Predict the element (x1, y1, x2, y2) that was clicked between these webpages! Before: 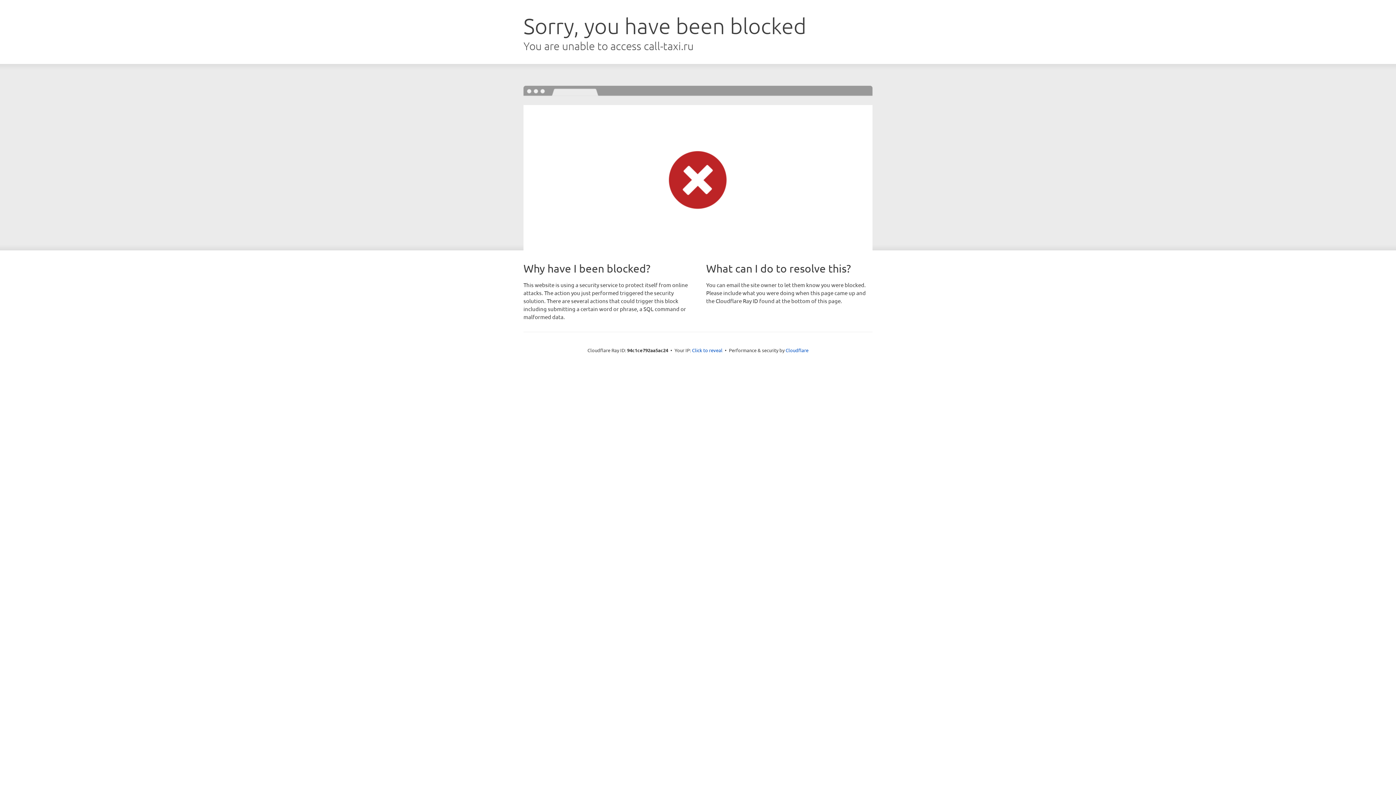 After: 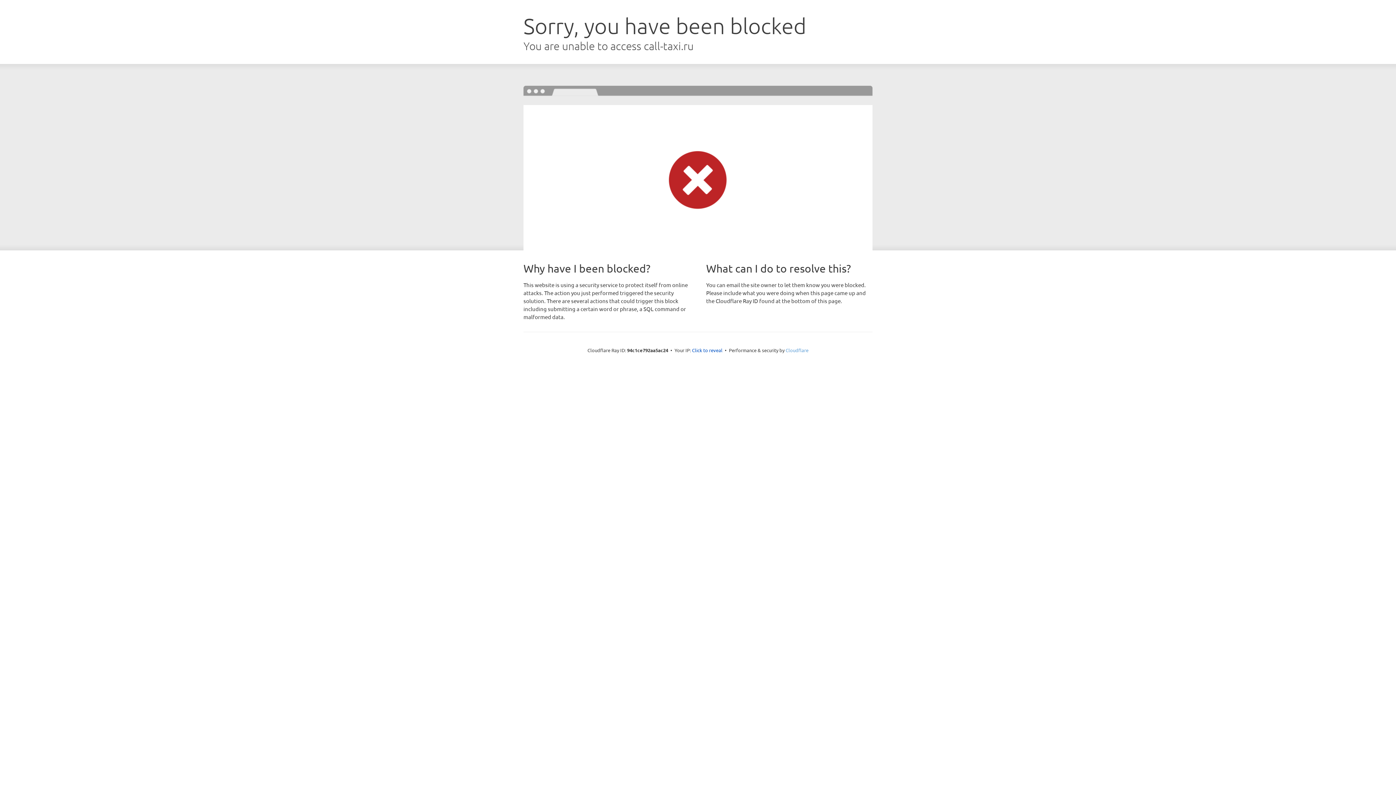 Action: bbox: (785, 347, 808, 353) label: Cloudflare